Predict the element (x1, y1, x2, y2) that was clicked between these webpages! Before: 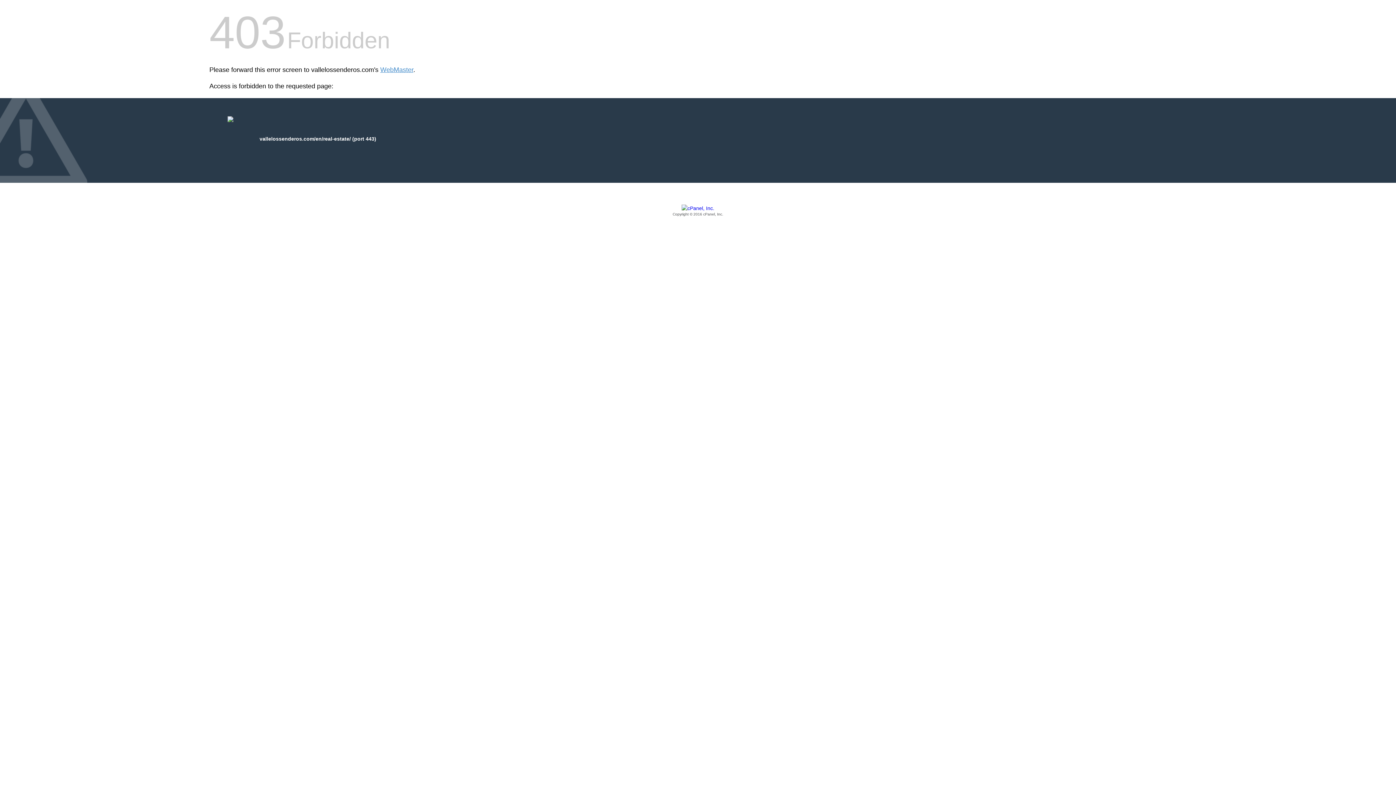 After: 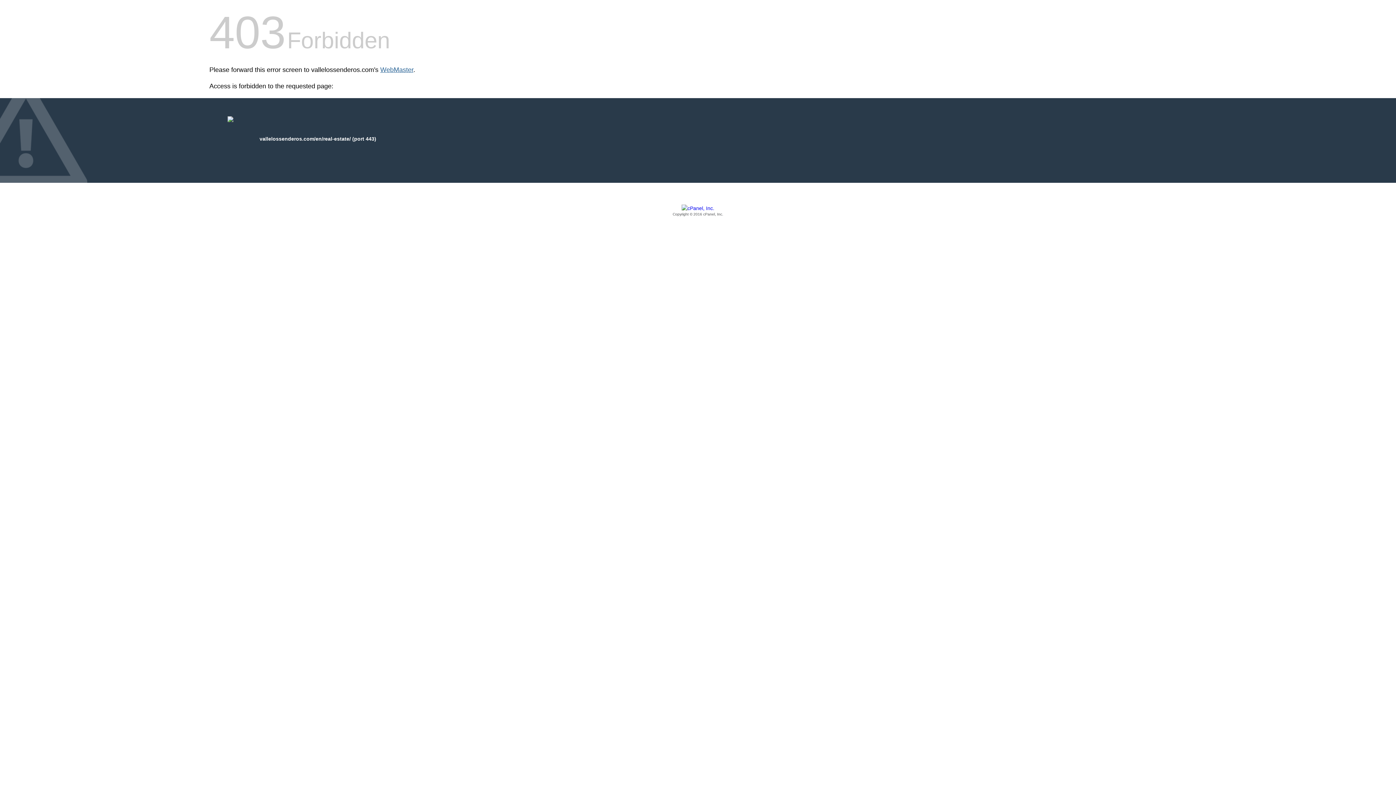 Action: bbox: (380, 66, 413, 73) label: WebMaster